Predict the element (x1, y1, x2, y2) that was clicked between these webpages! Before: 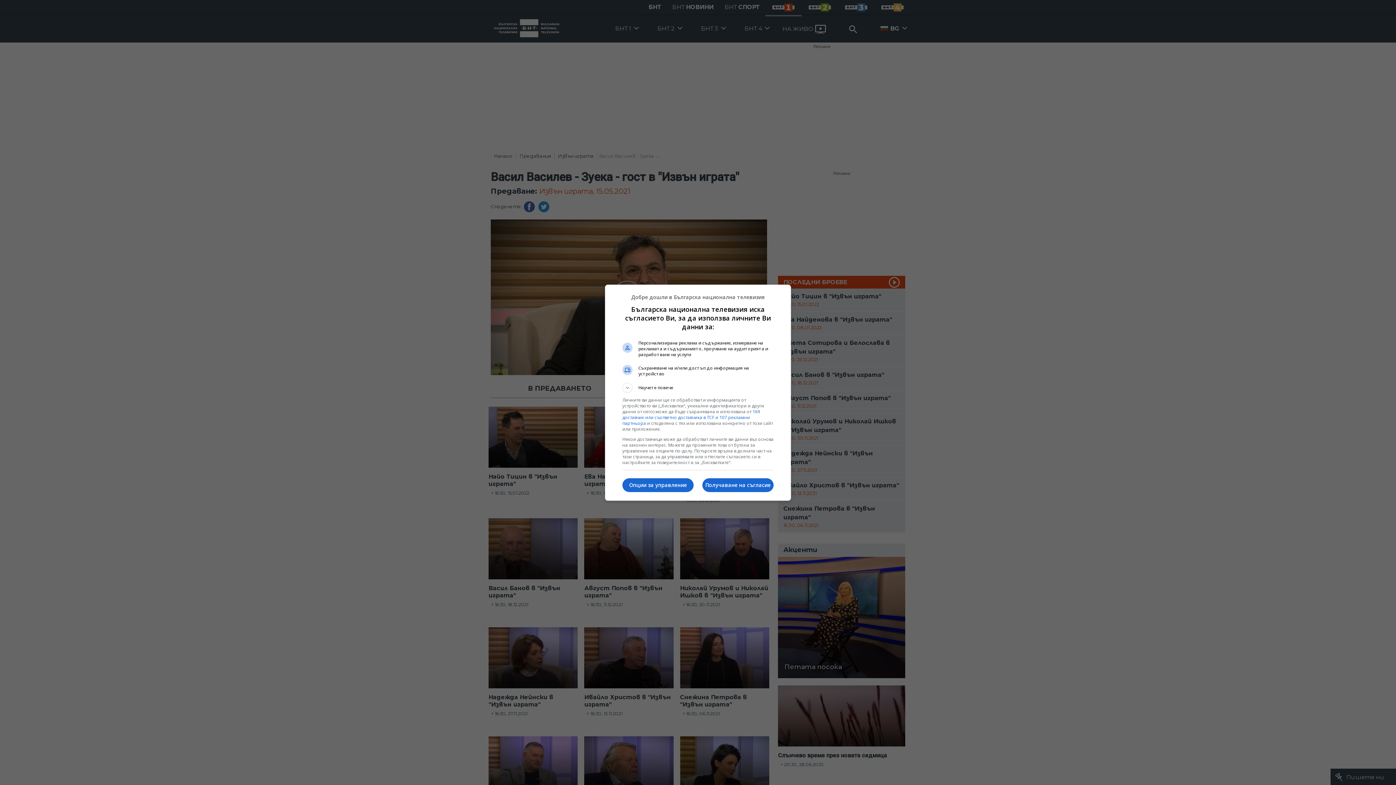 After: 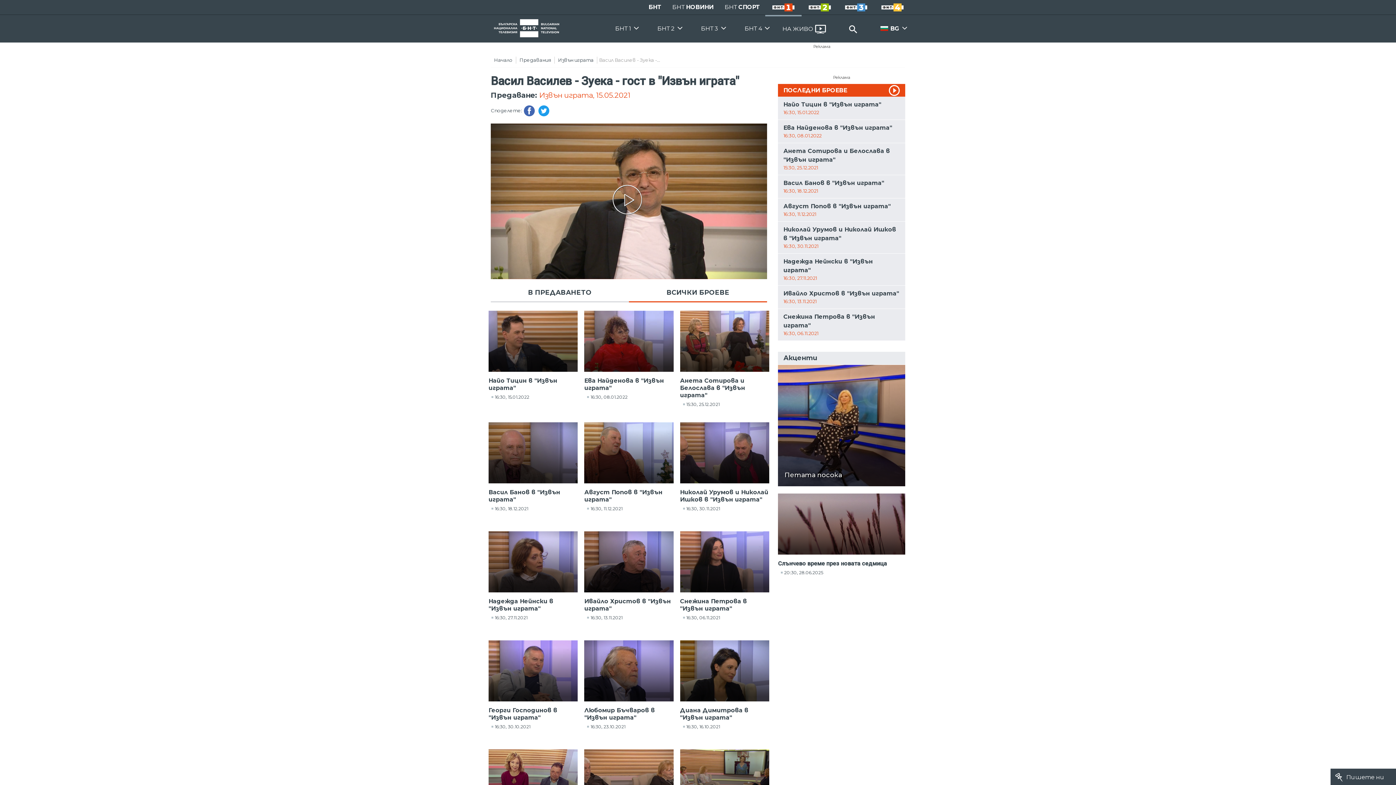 Action: label: Получаване на съгласие bbox: (702, 478, 773, 492)